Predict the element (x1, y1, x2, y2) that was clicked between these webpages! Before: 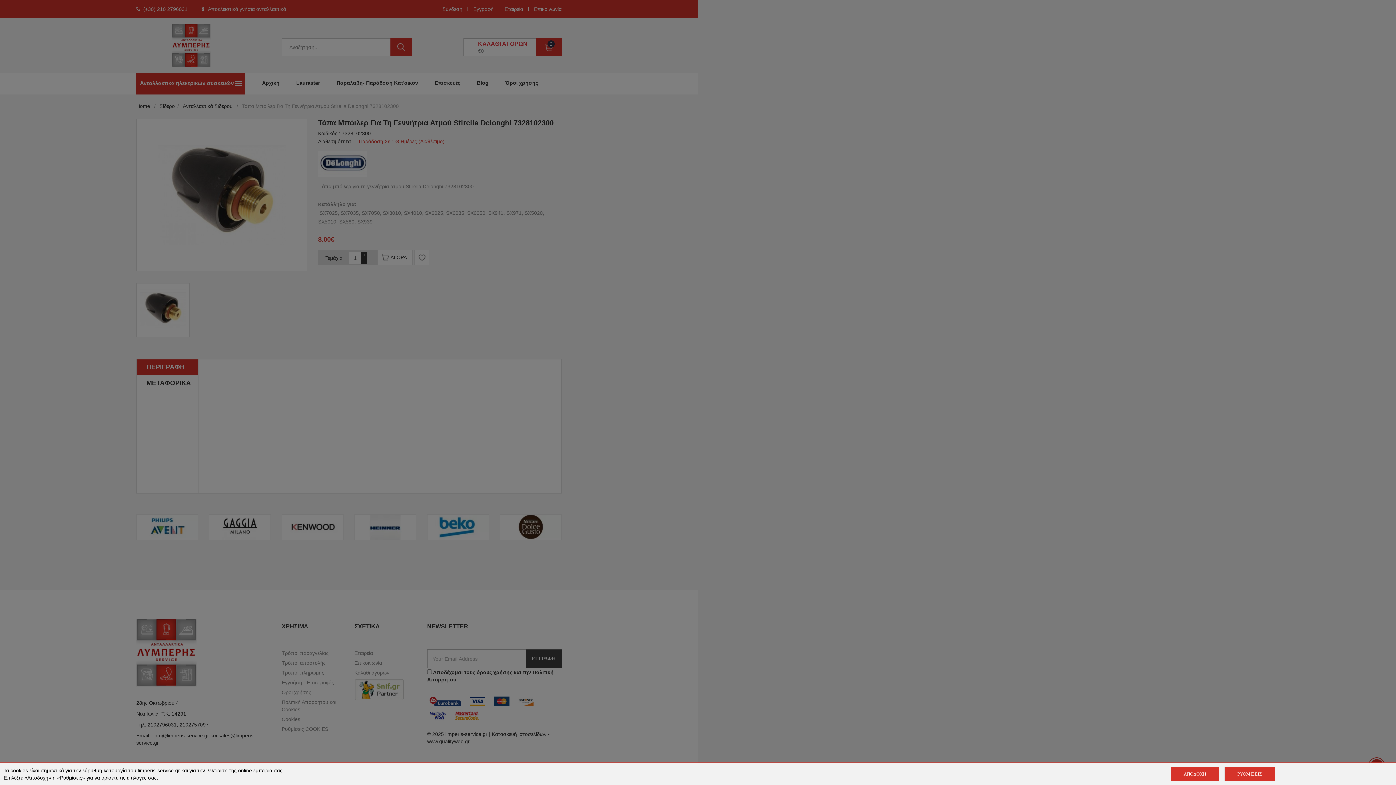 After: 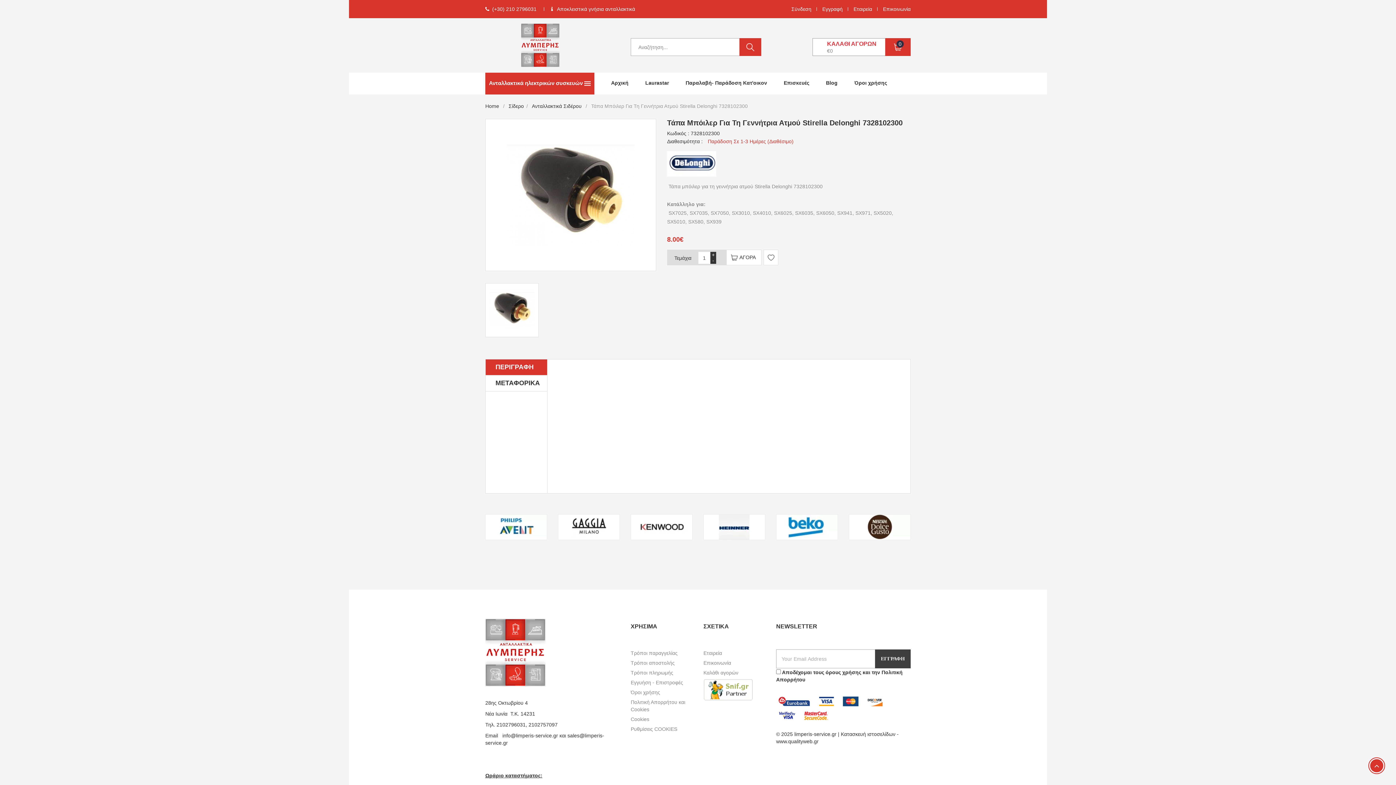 Action: bbox: (1170, 767, 1219, 781) label: ΑΠΟΔΟΧΗ